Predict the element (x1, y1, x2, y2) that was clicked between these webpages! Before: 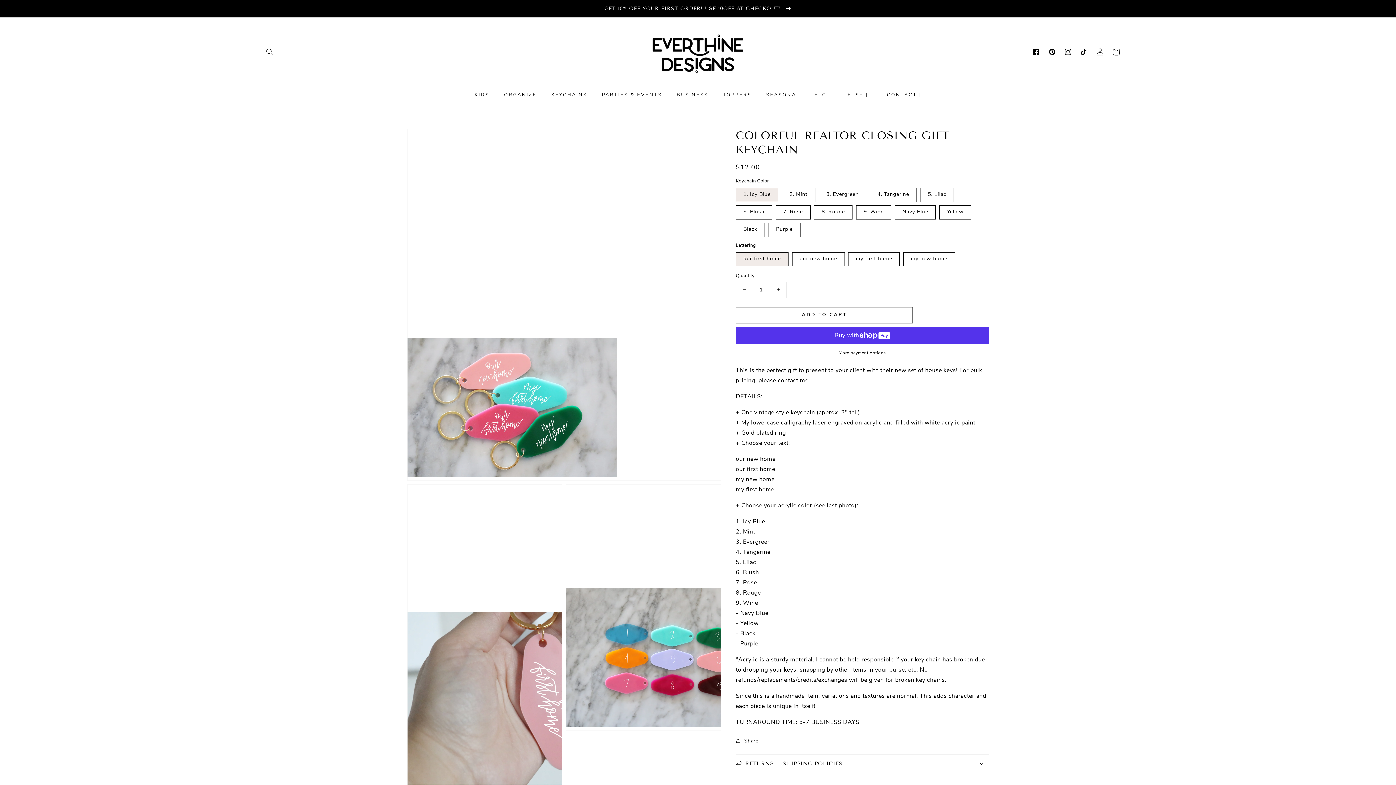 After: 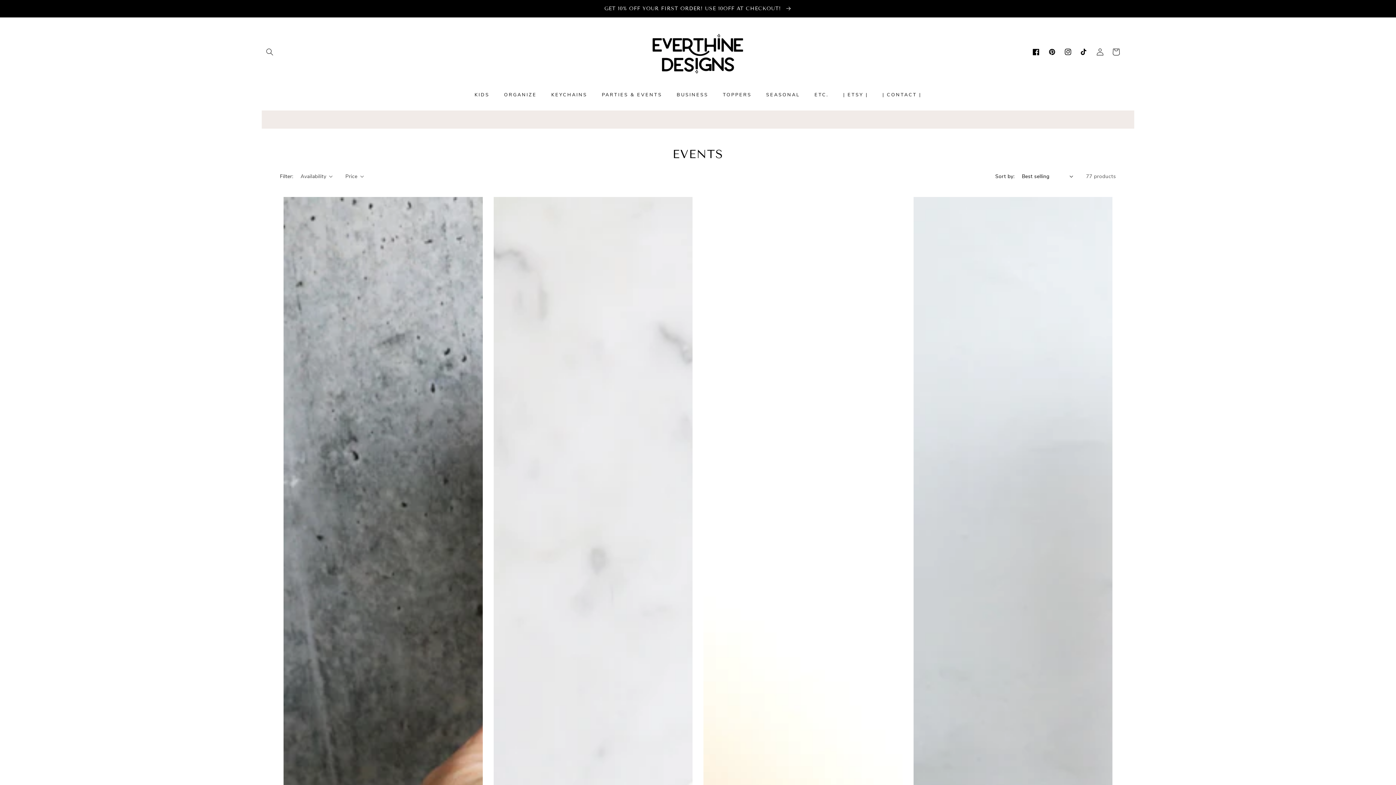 Action: bbox: (594, 84, 669, 104) label: PARTIES & EVENTS